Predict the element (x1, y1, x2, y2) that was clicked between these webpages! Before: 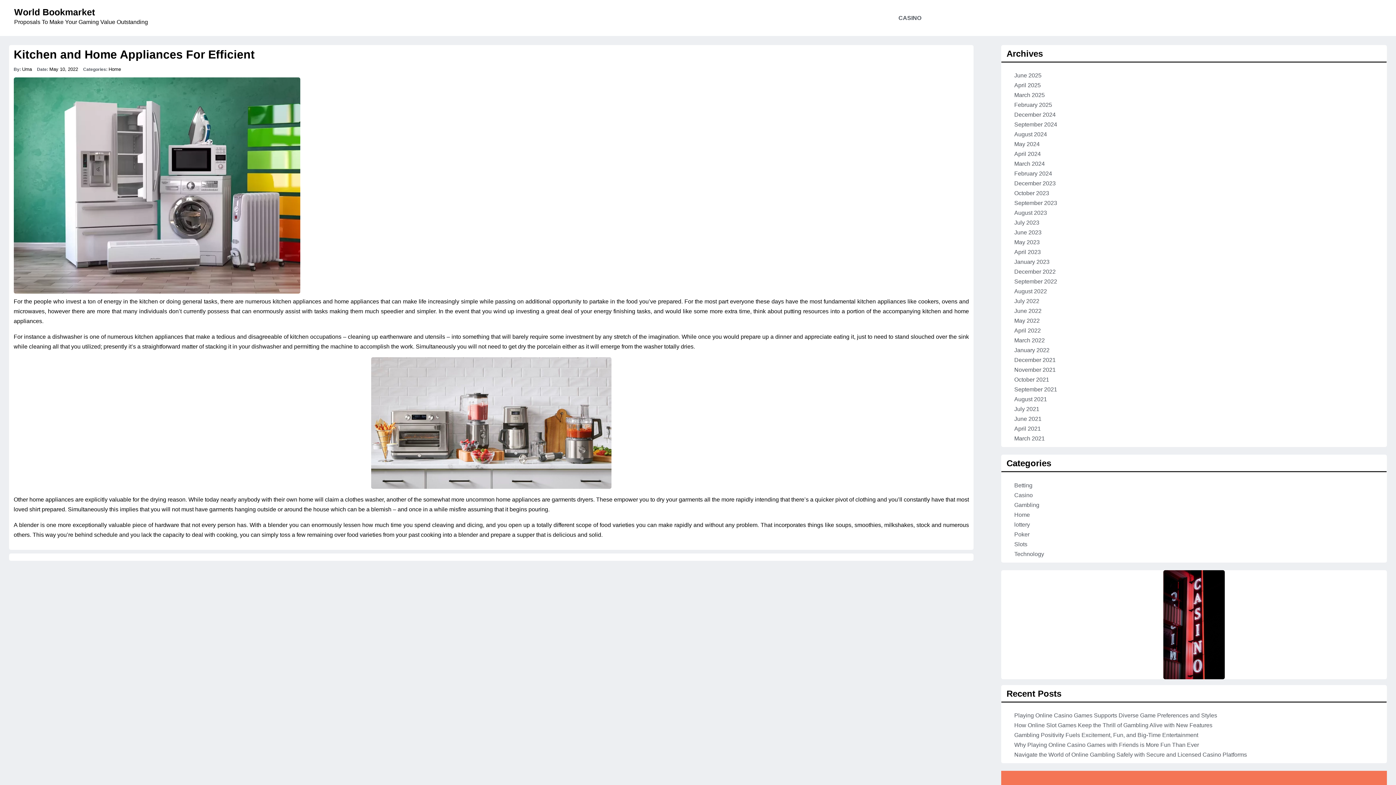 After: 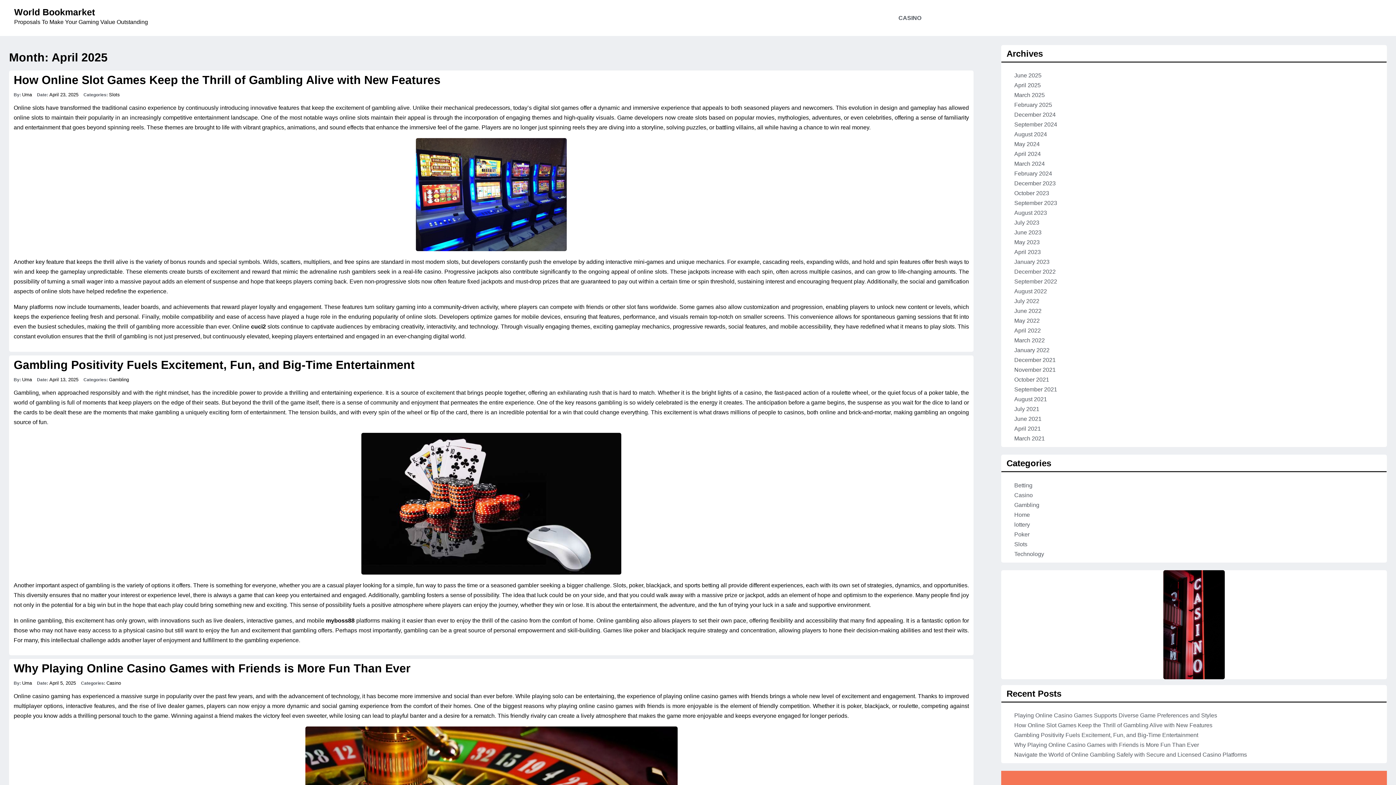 Action: bbox: (1014, 82, 1041, 88) label: April 2025